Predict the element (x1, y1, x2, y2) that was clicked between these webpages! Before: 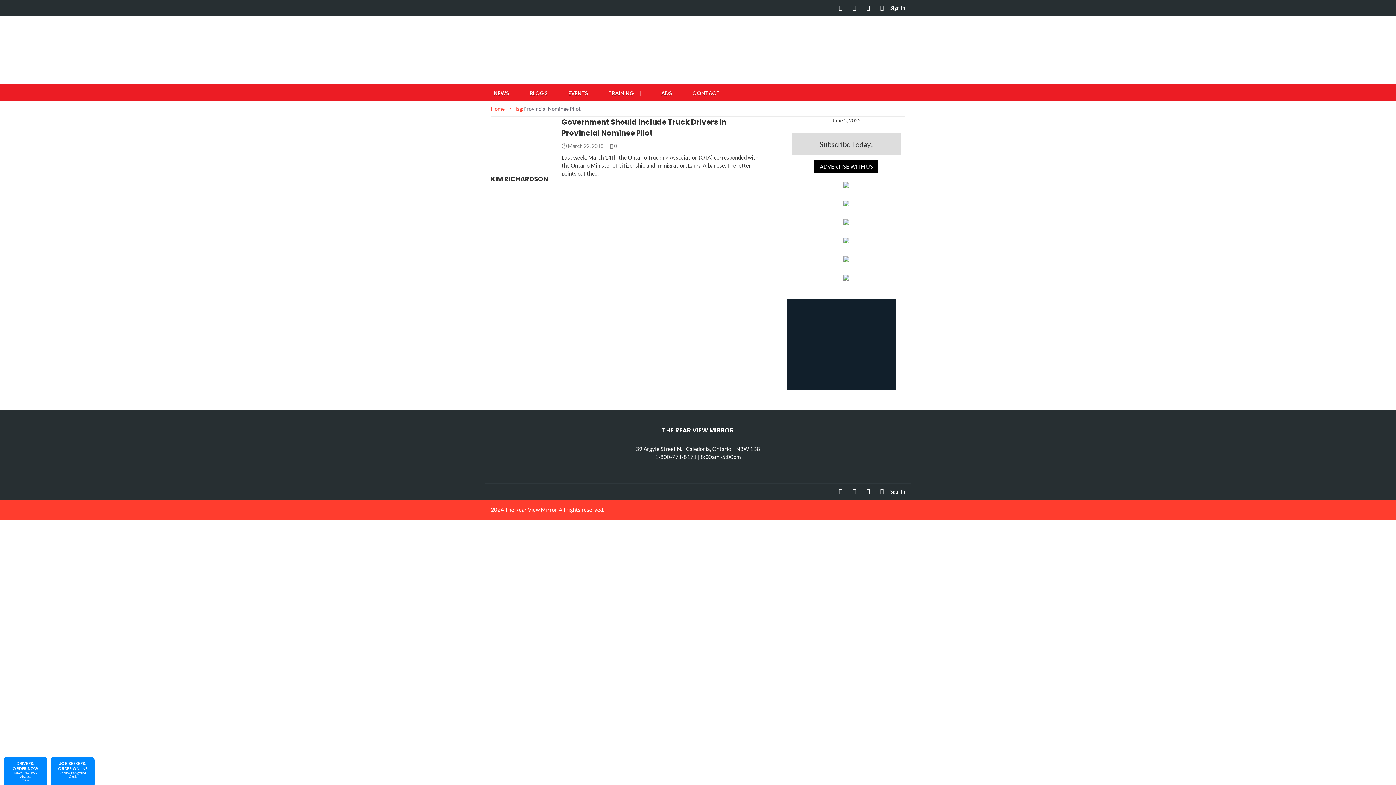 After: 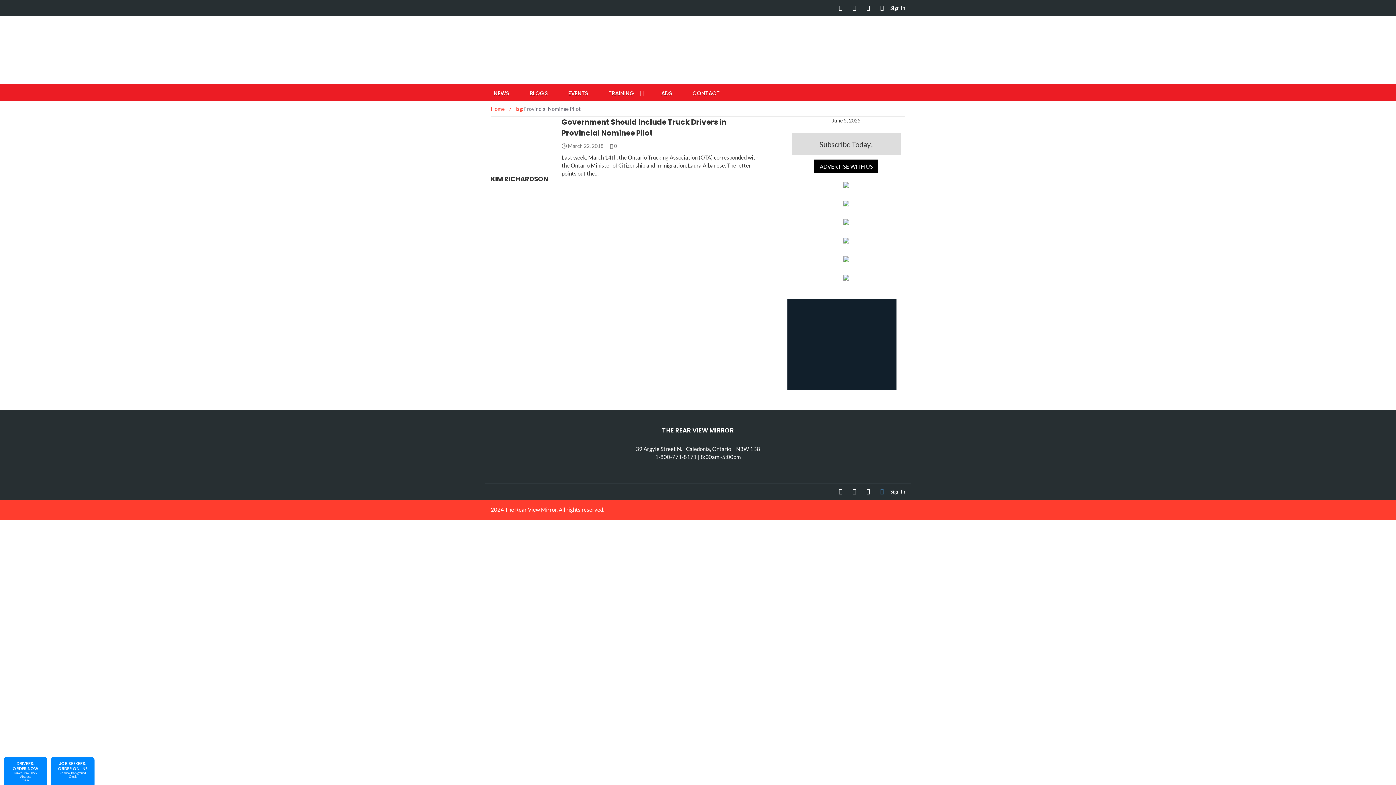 Action: label: Instagram bbox: (876, 484, 888, 500)